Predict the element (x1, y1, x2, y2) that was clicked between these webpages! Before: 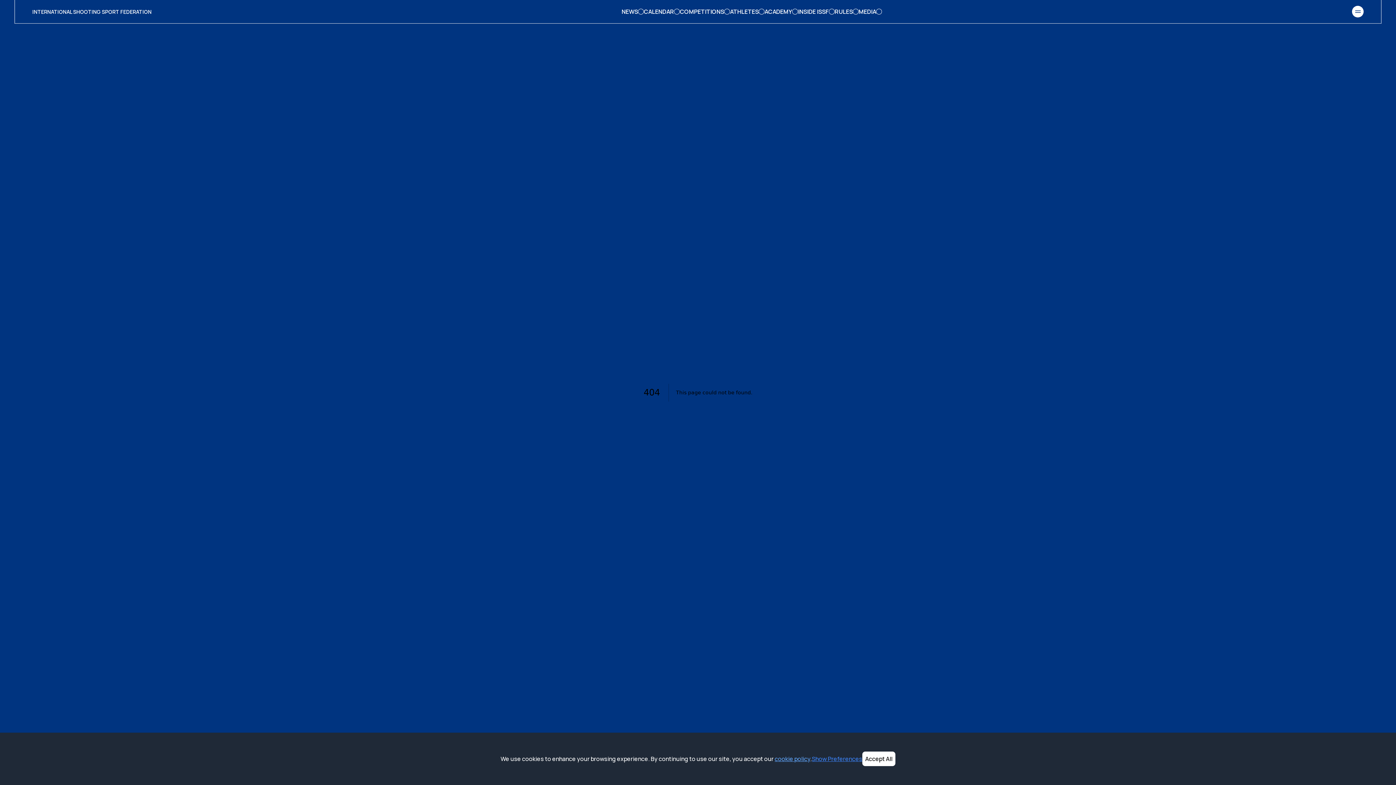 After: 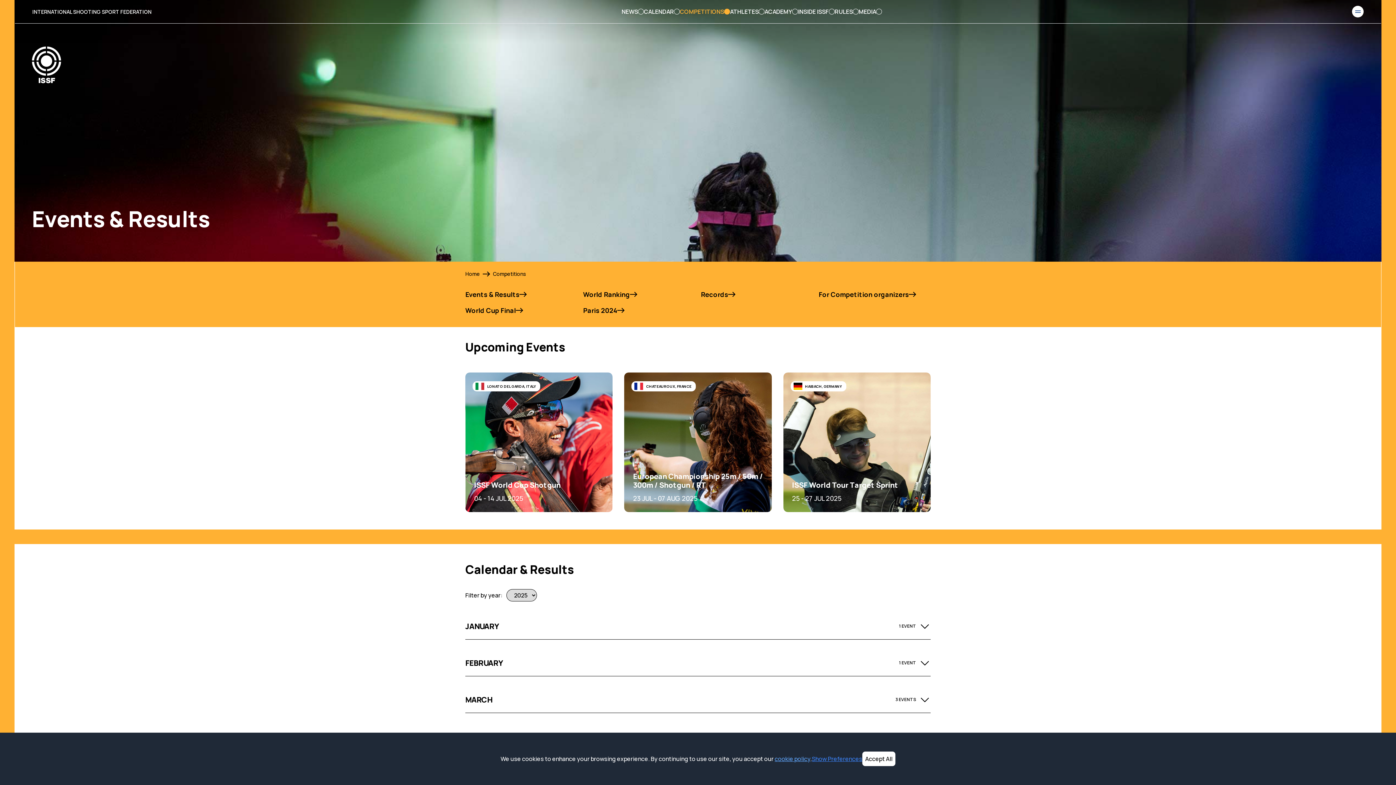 Action: label: COMPETITIONS bbox: (680, 7, 730, 16)